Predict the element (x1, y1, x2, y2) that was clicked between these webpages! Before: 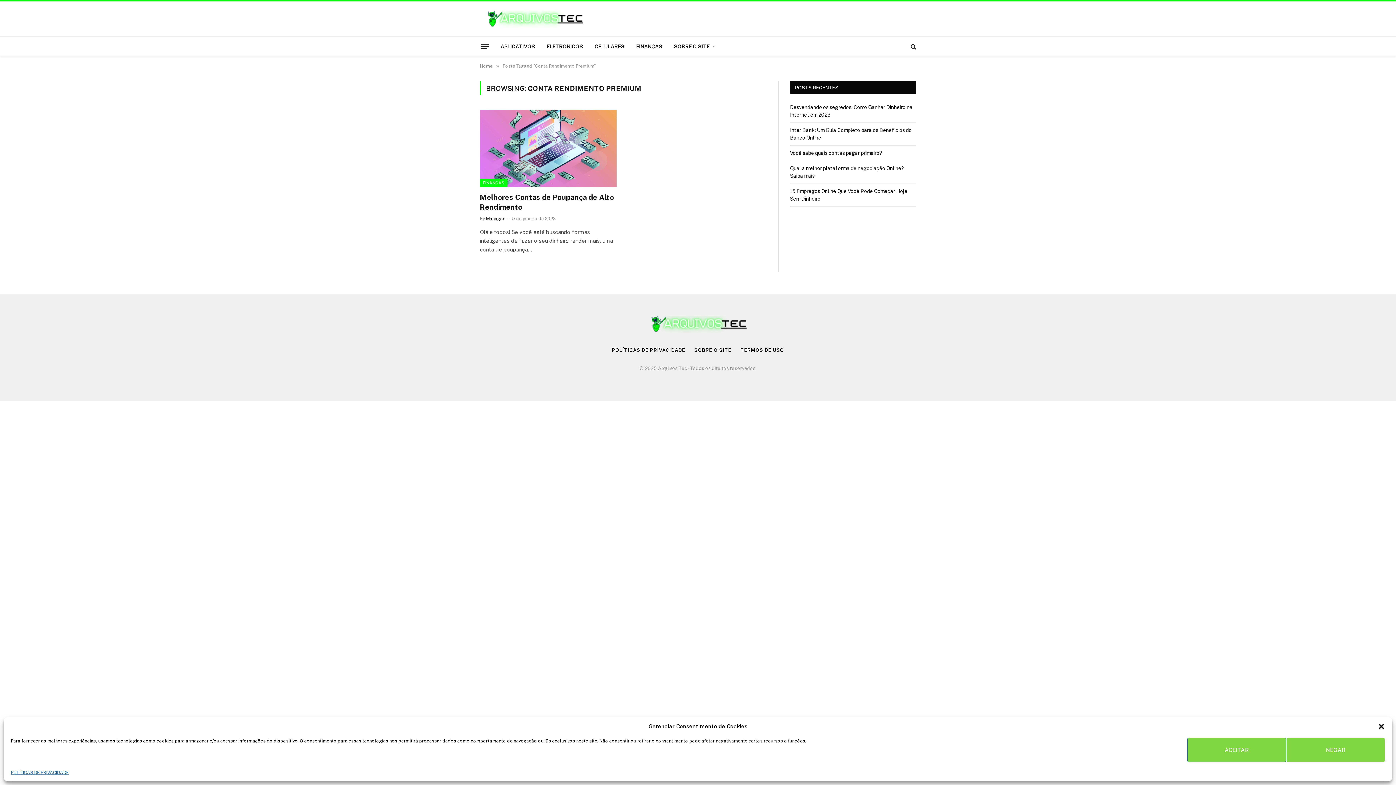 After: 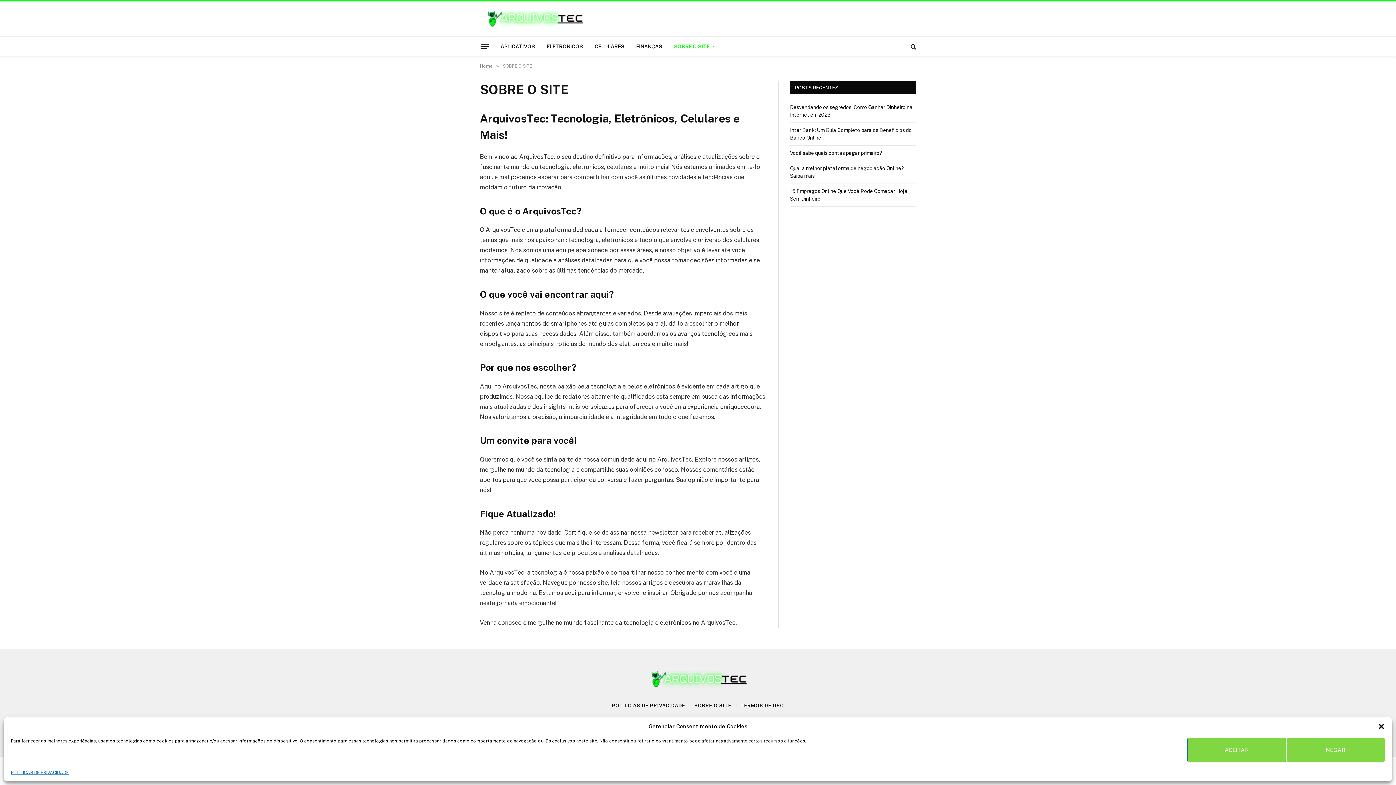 Action: bbox: (668, 36, 721, 56) label: SOBRE O SITE